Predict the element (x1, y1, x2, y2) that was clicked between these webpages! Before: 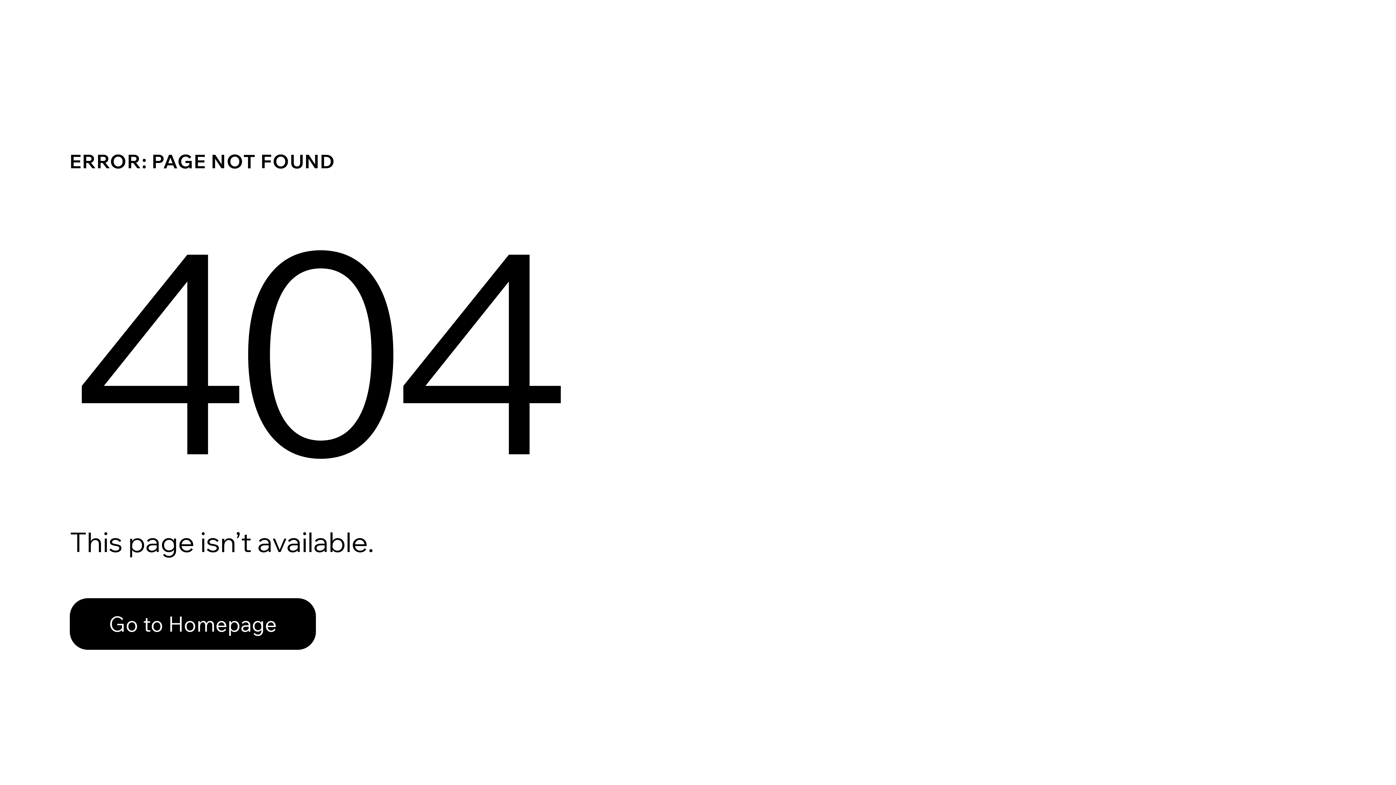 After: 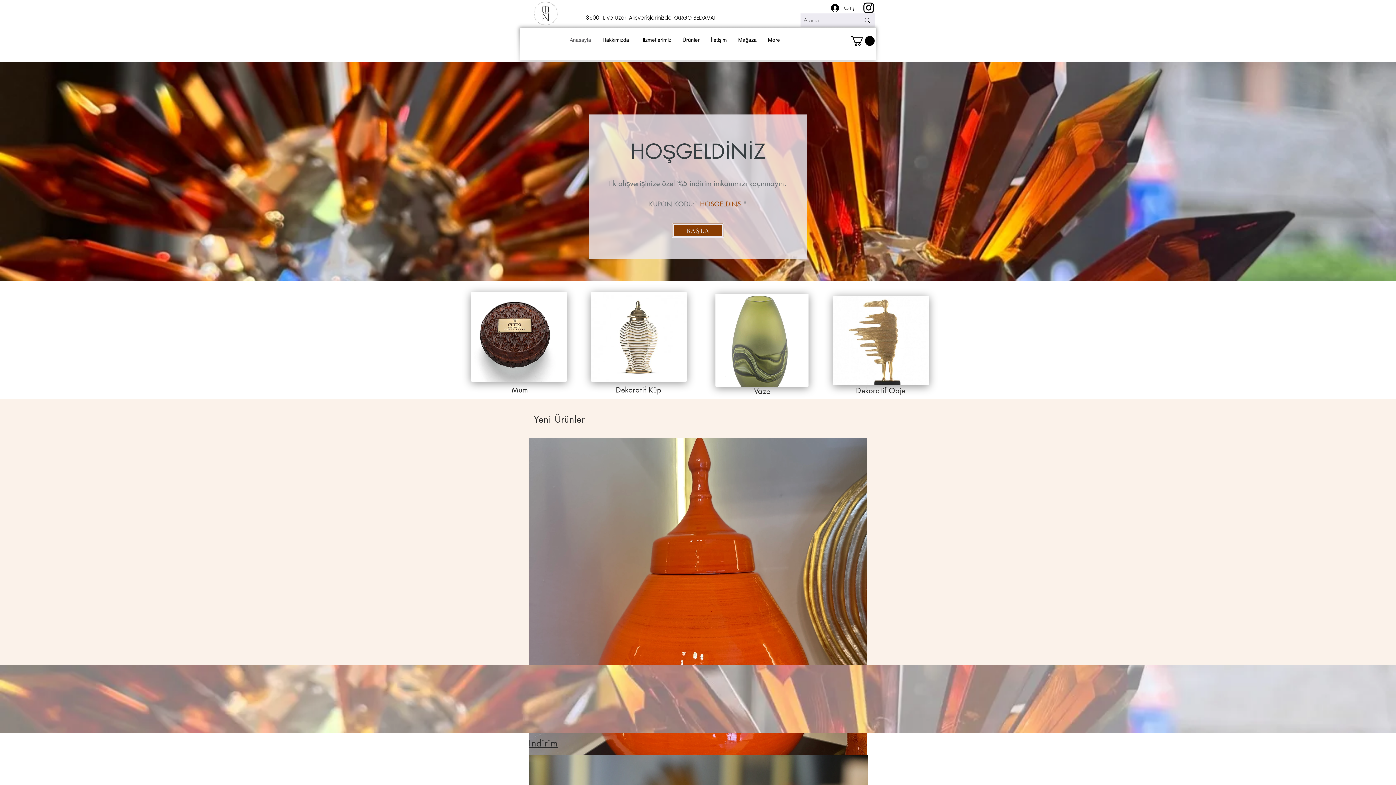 Action: bbox: (69, 598, 316, 650) label: Go to Homepage